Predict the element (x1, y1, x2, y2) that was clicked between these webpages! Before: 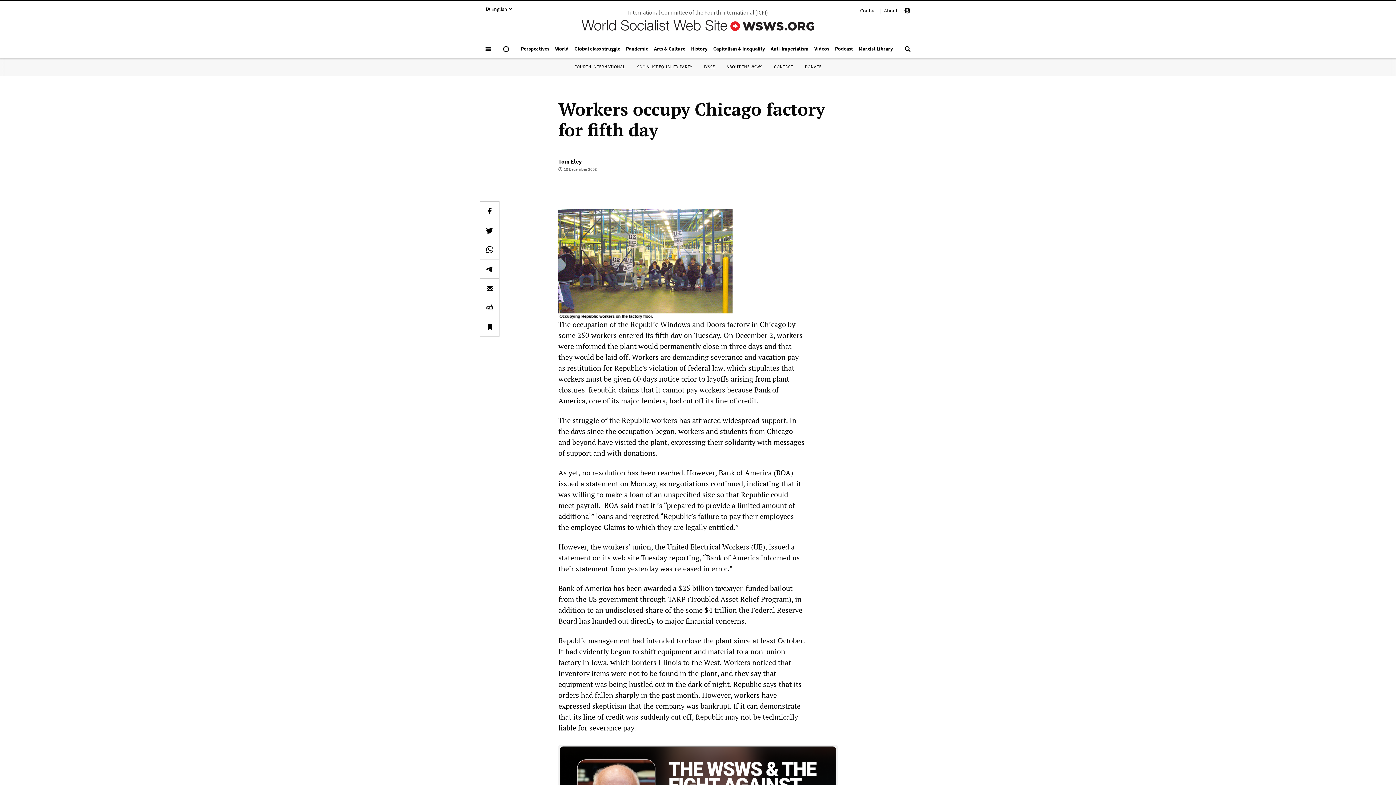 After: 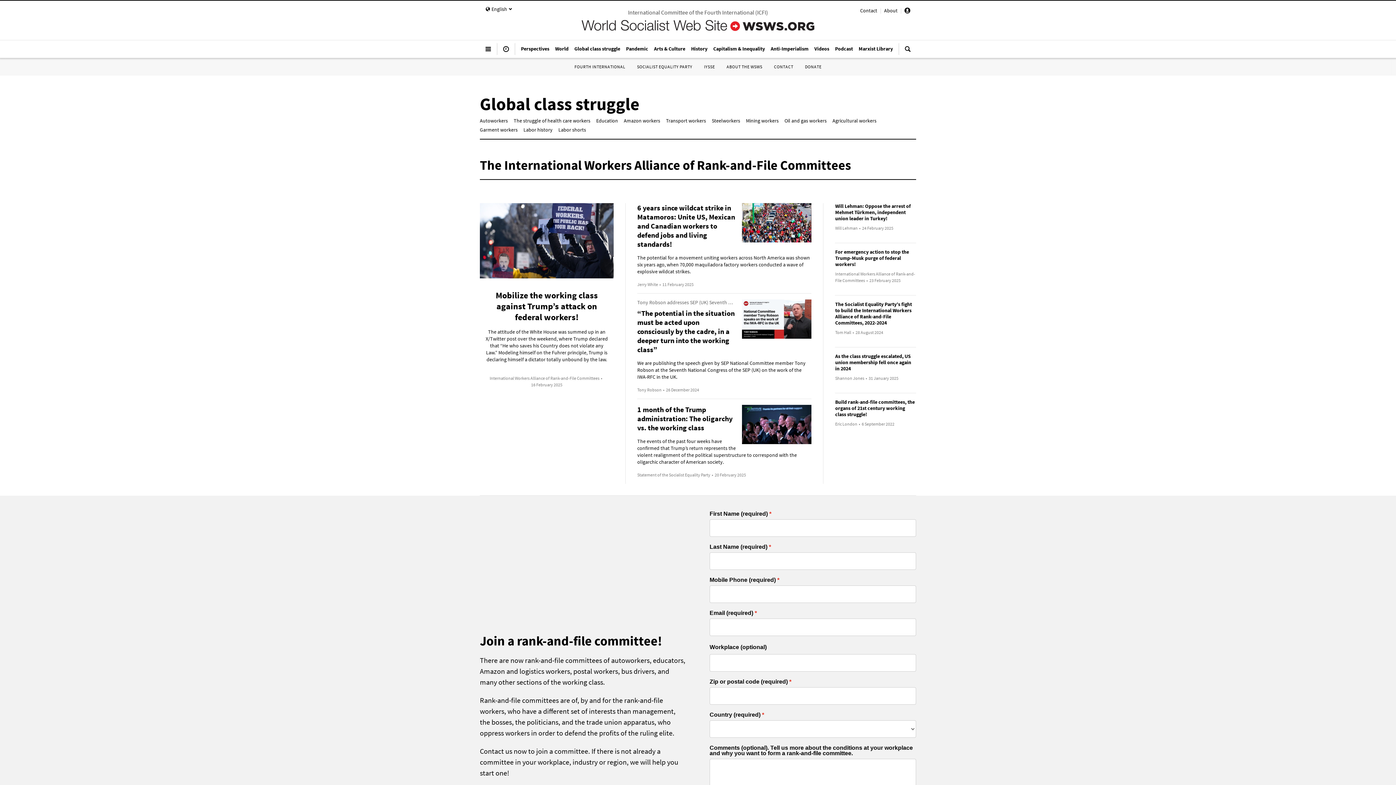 Action: label: Global class struggle bbox: (571, 41, 623, 55)